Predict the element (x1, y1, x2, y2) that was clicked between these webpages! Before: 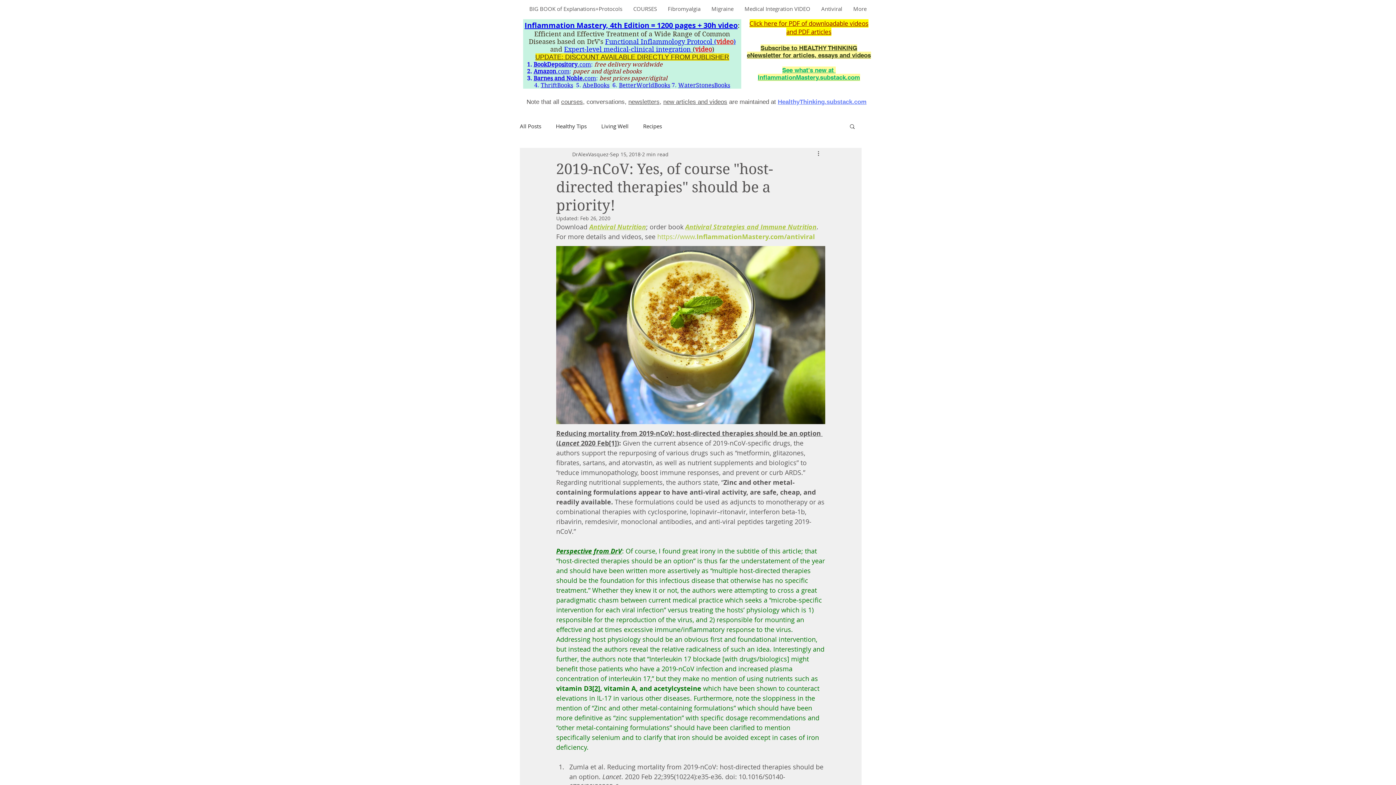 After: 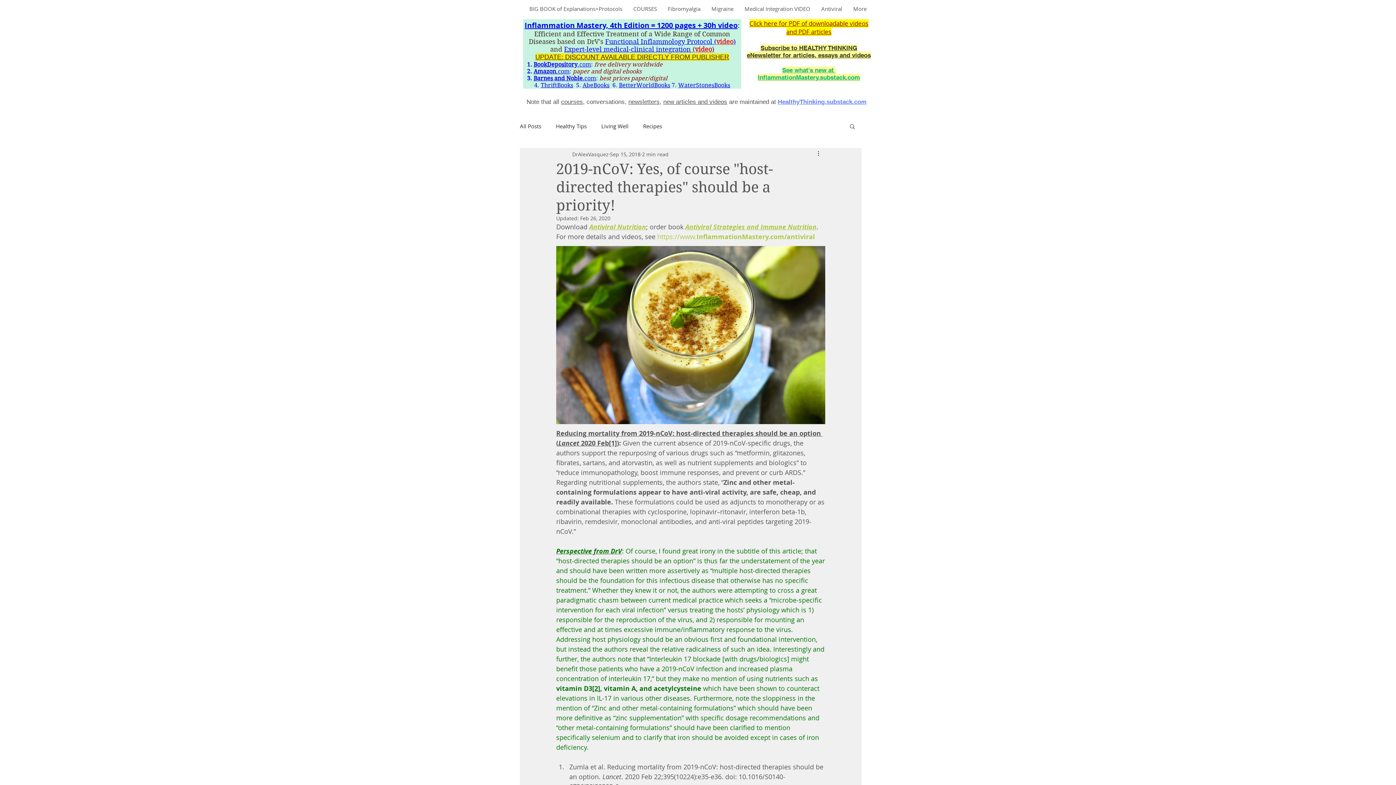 Action: bbox: (747, 44, 871, 58) label: Subscribe to HEALTHY THINKING eNewsletter for articles, essays and videos